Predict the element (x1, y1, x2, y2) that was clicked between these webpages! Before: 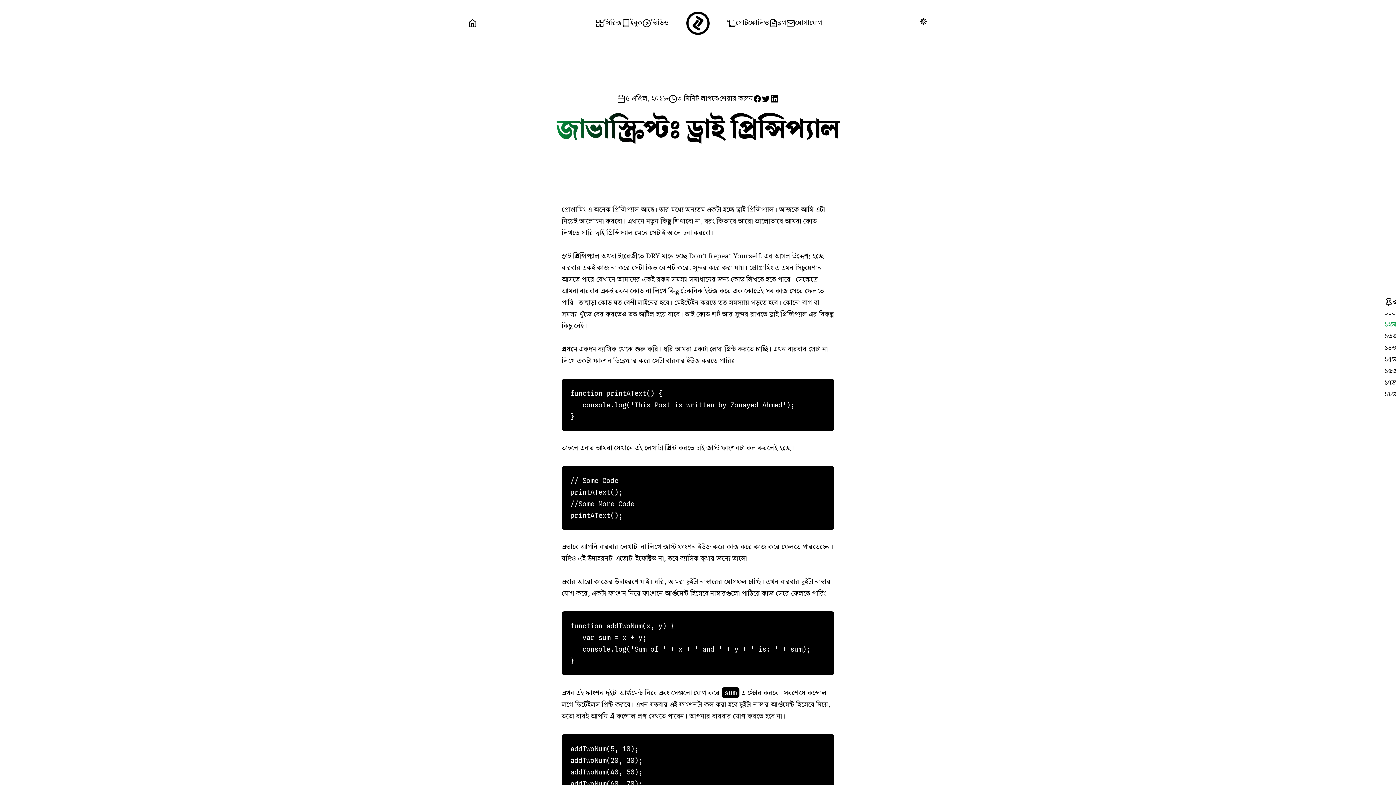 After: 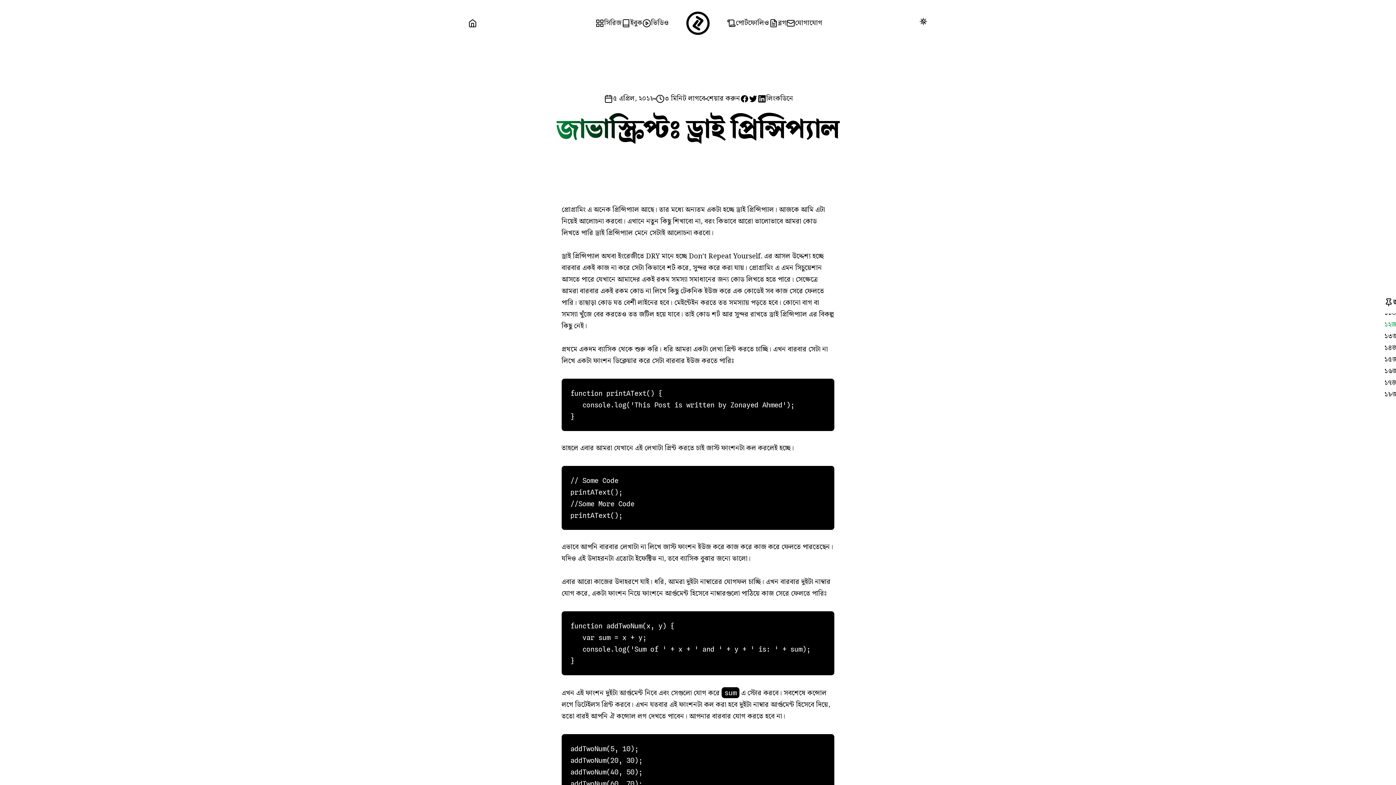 Action: bbox: (770, 93, 779, 104) label: লিংকডিনে